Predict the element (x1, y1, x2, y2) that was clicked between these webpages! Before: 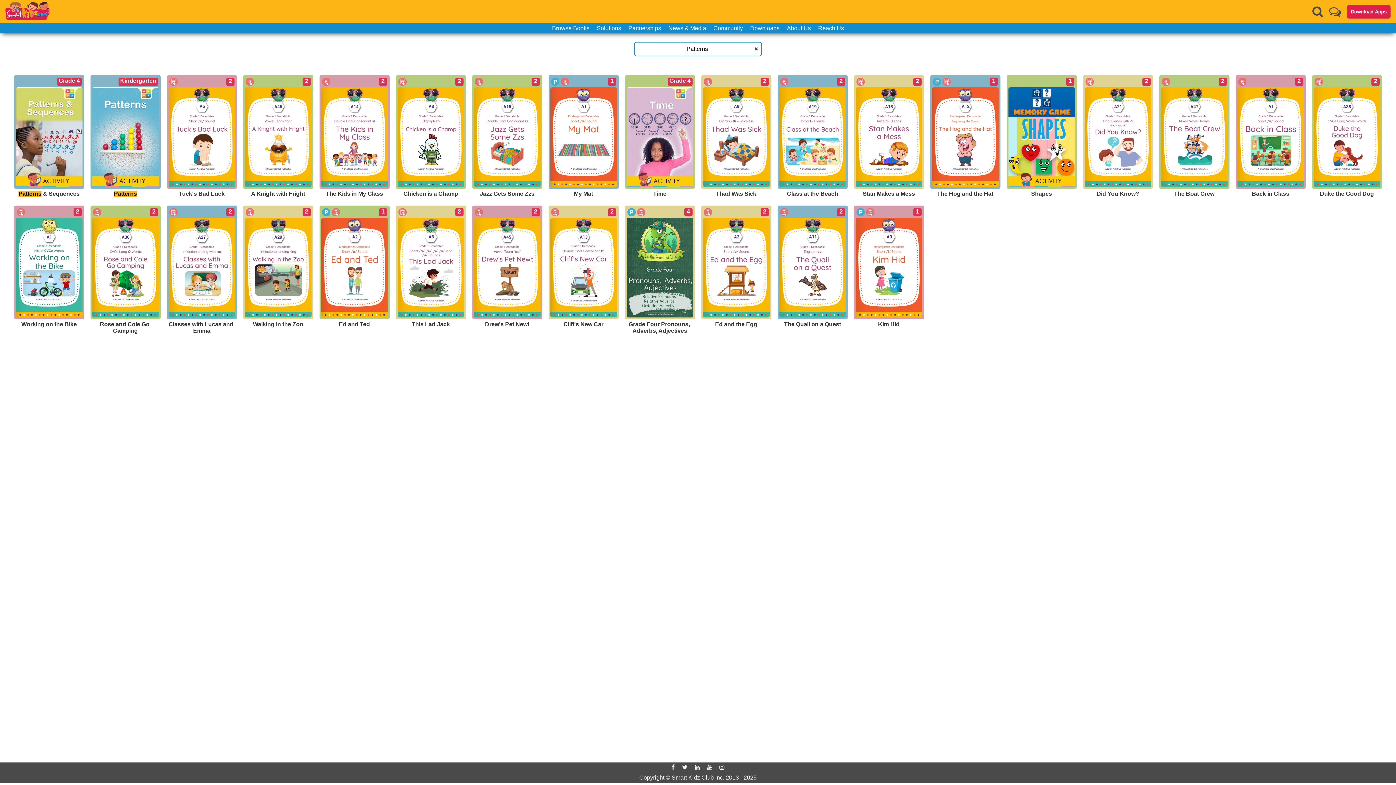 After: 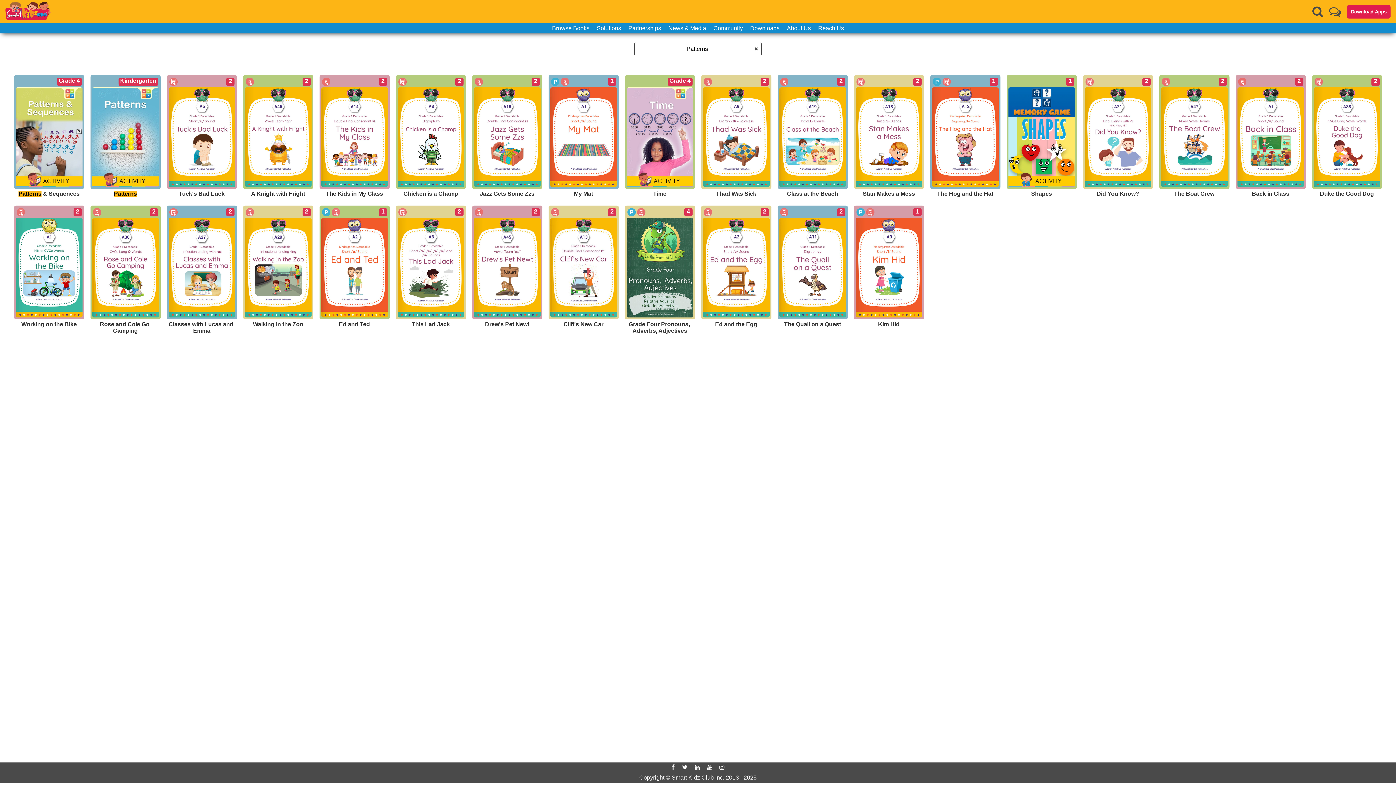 Action: bbox: (717, 764, 726, 770)